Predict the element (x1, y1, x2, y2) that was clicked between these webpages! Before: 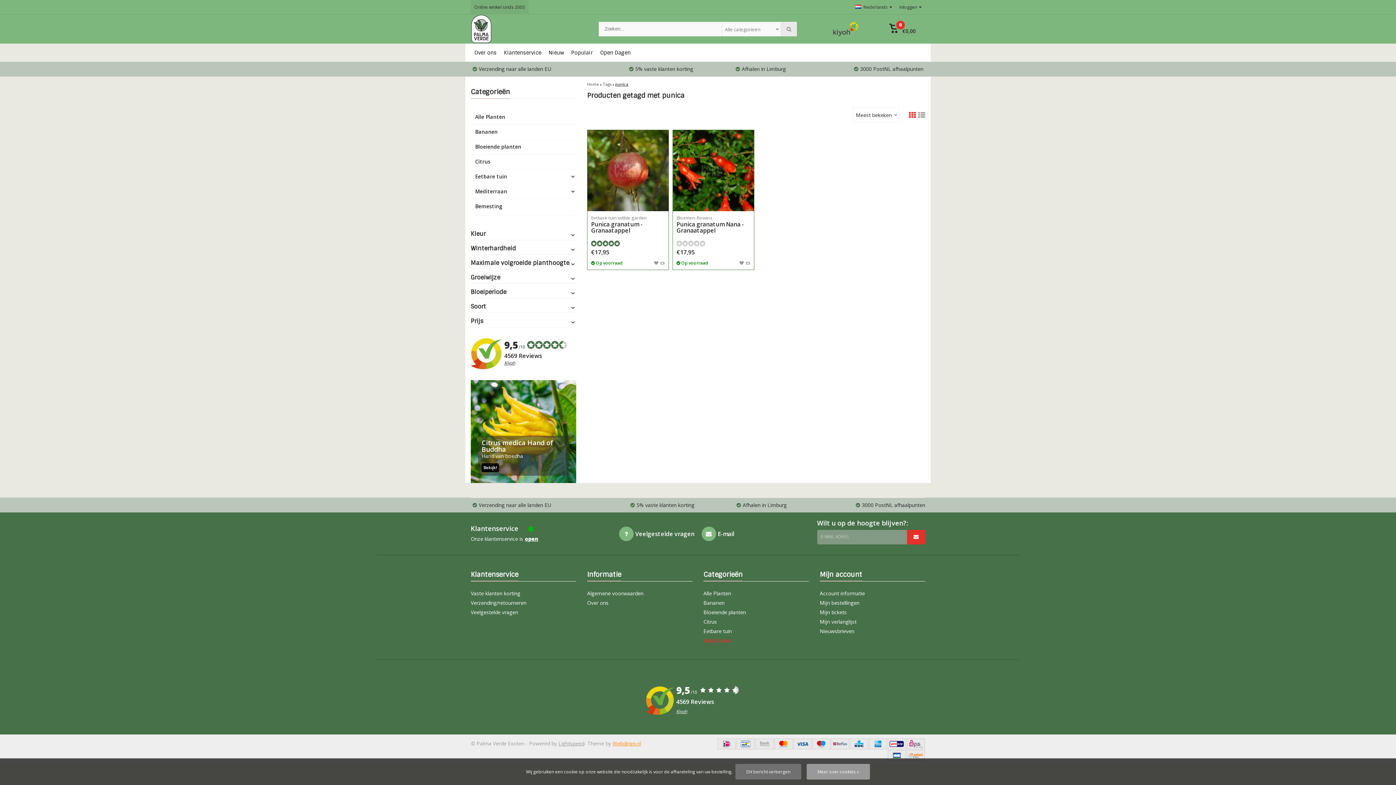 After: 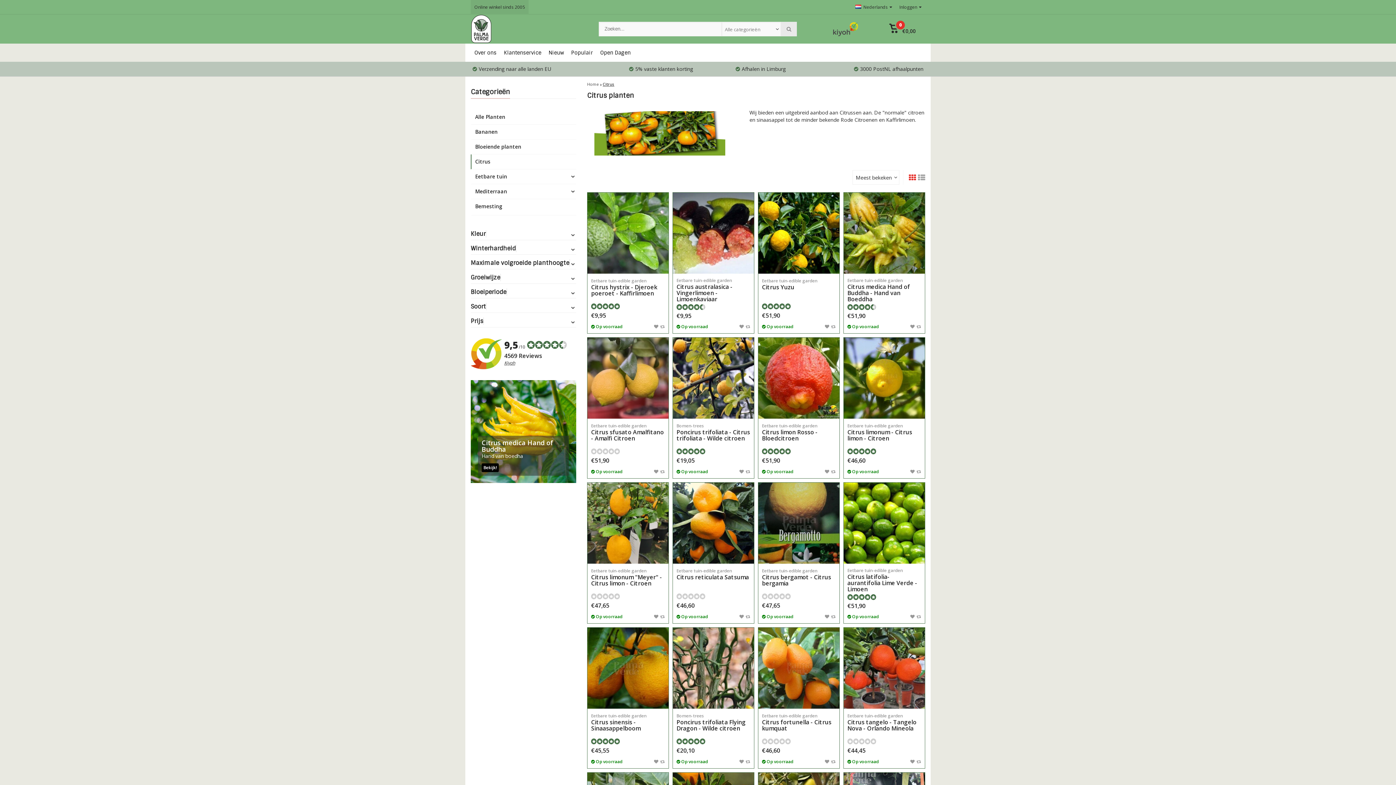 Action: label: Citrus bbox: (703, 617, 809, 626)